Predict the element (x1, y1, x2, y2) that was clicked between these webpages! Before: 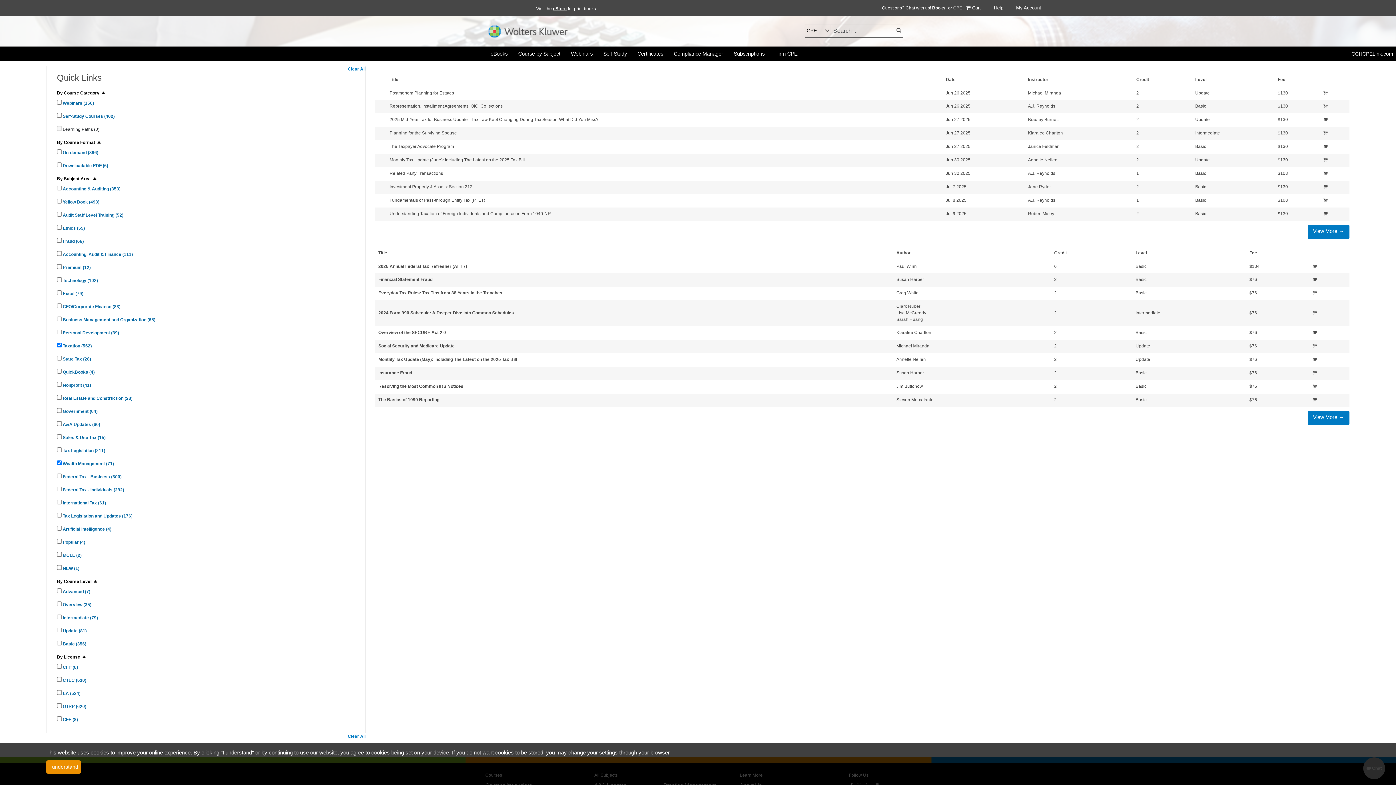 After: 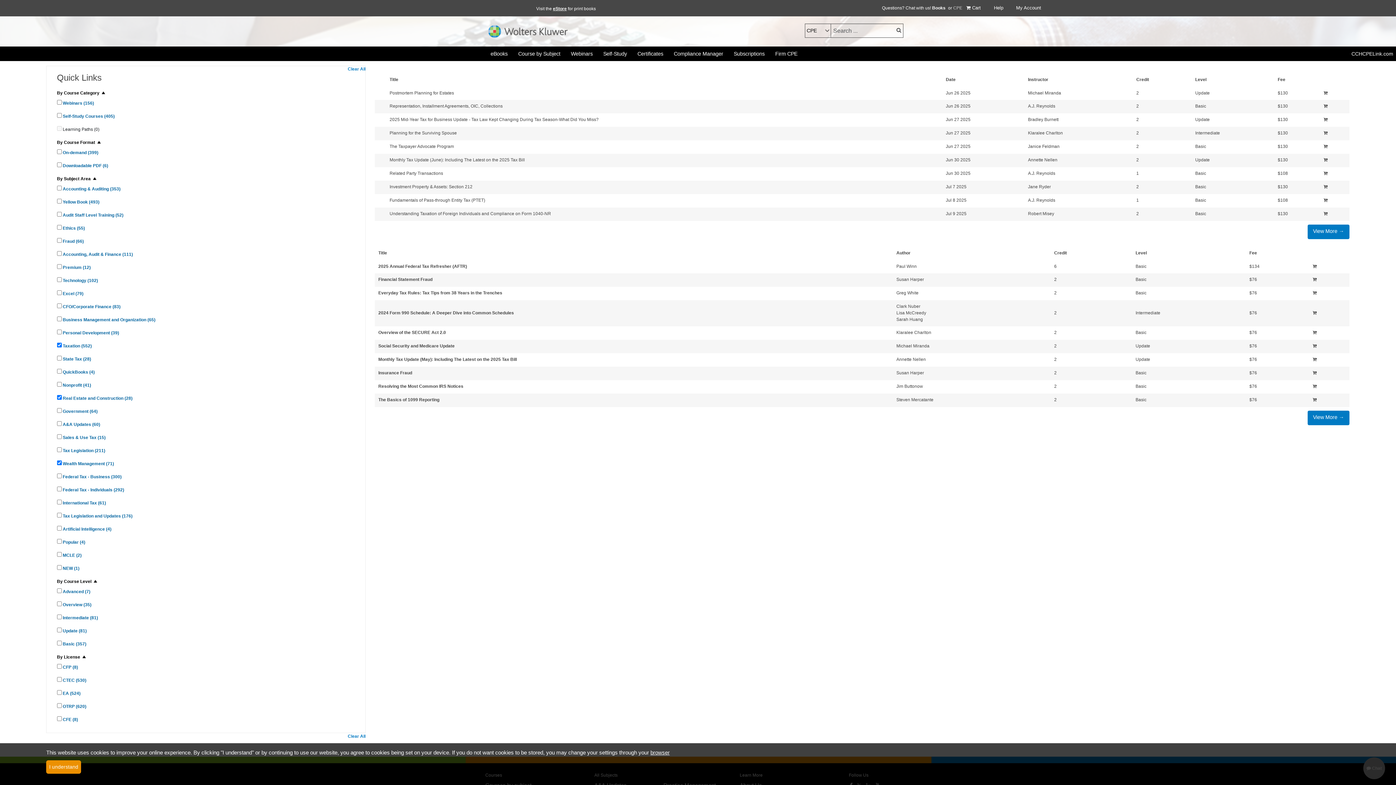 Action: bbox: (61, 396, 132, 401) label:  Real Estate and Construction (28)